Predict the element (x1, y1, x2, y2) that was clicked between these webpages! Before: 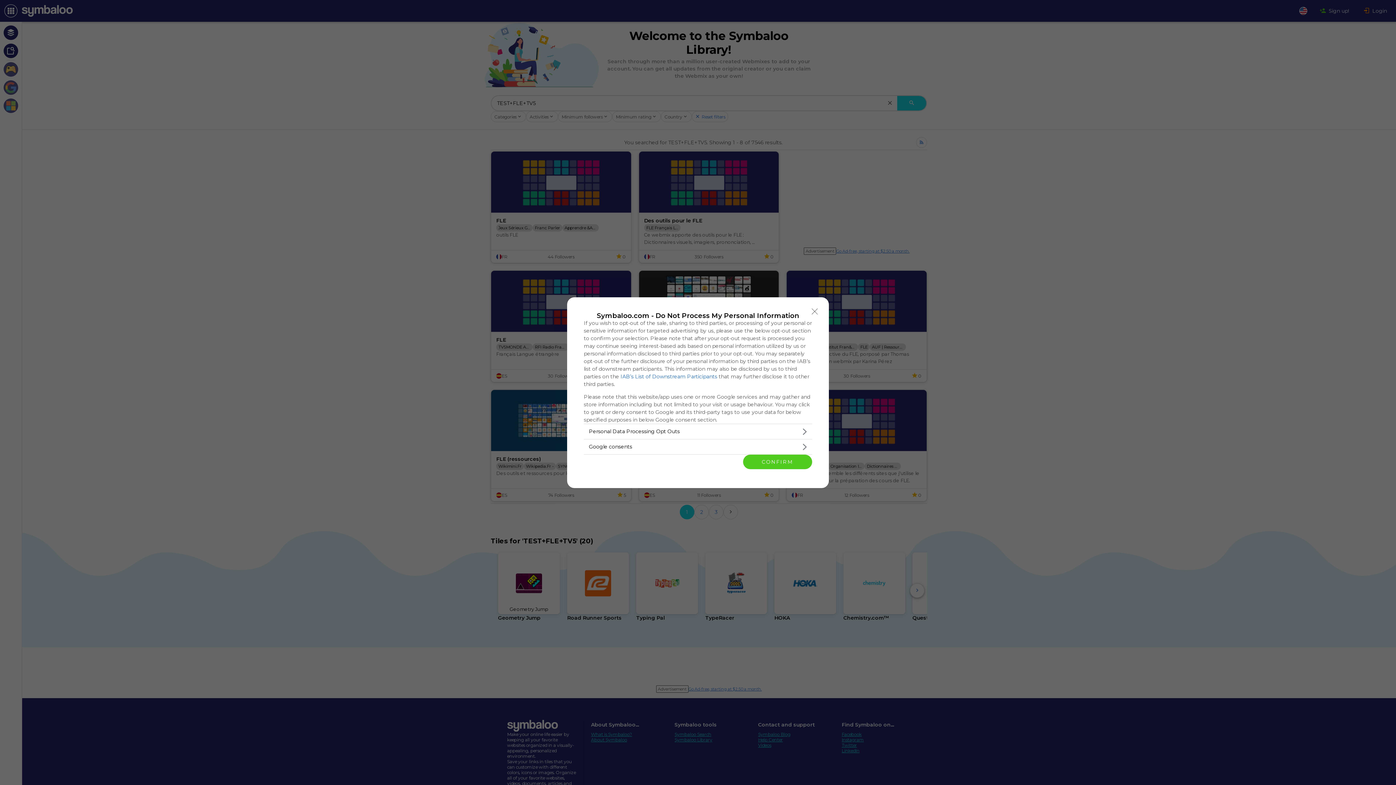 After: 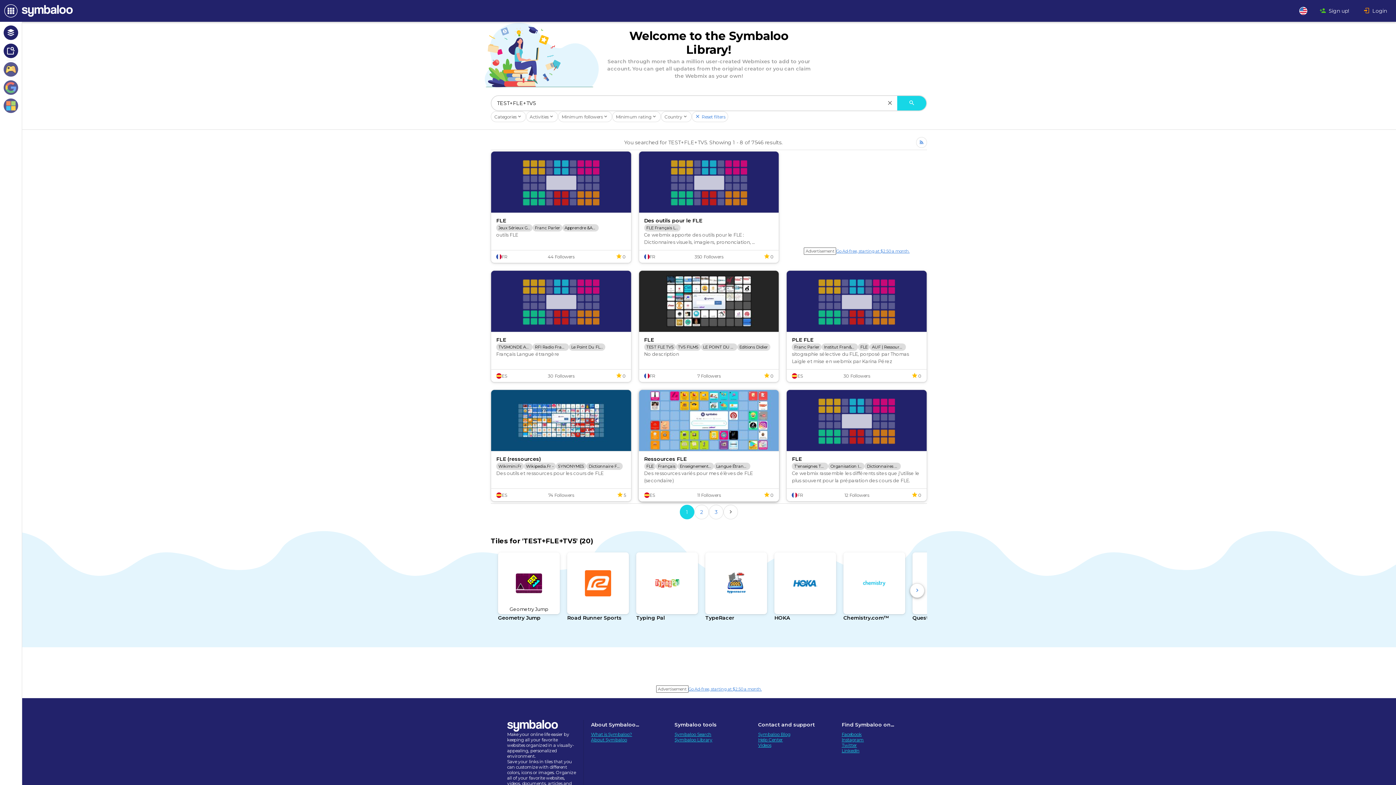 Action: bbox: (743, 454, 812, 469) label: CONFIRM